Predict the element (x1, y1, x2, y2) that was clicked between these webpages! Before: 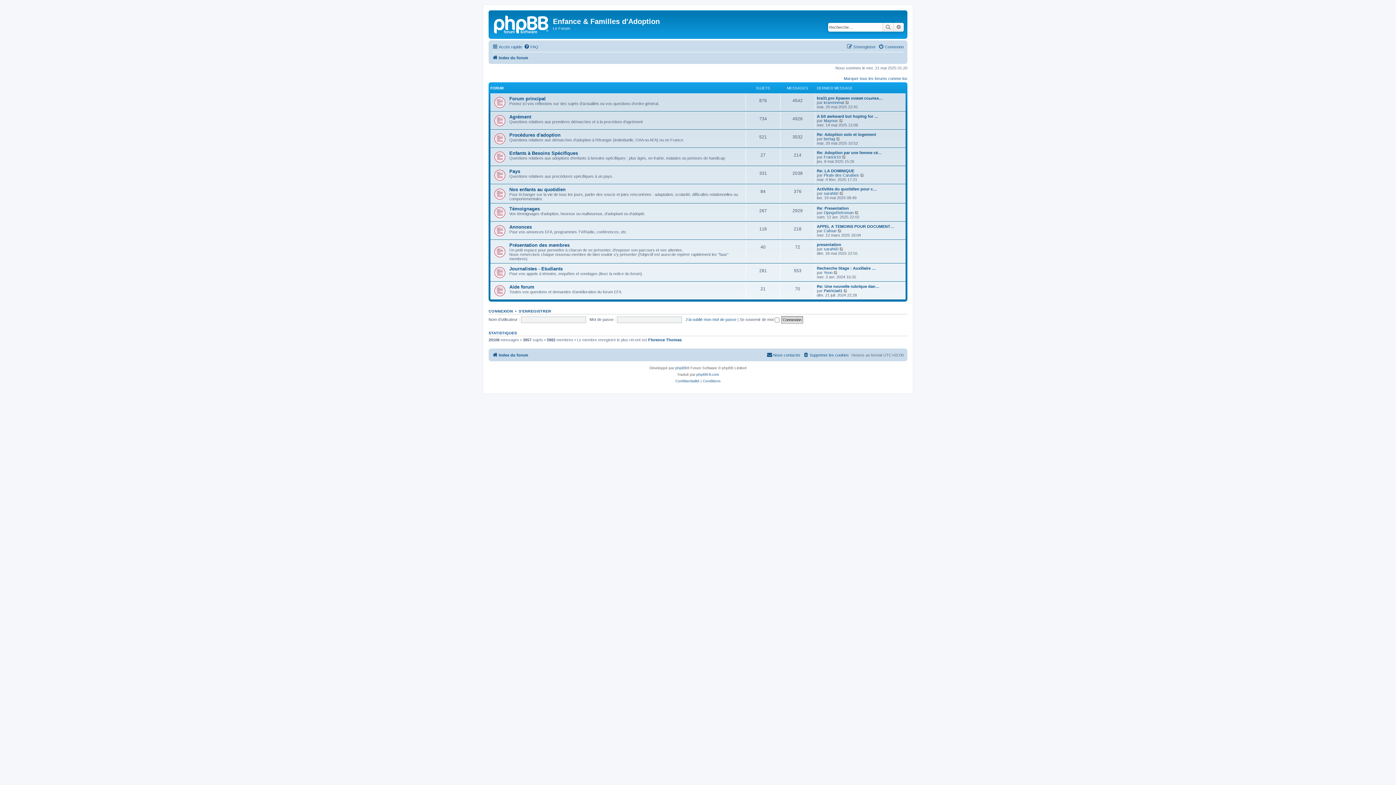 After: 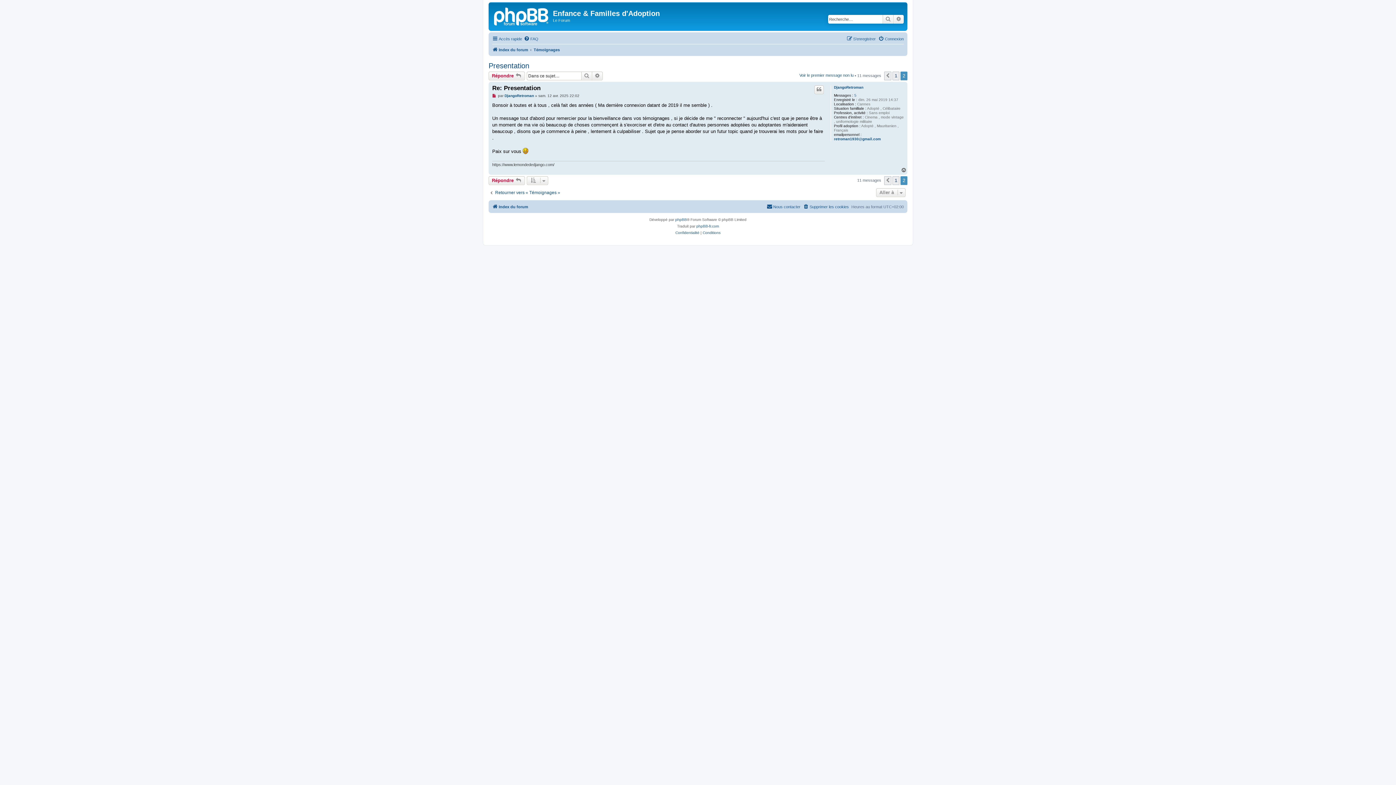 Action: bbox: (817, 206, 849, 210) label: Re: Presentation